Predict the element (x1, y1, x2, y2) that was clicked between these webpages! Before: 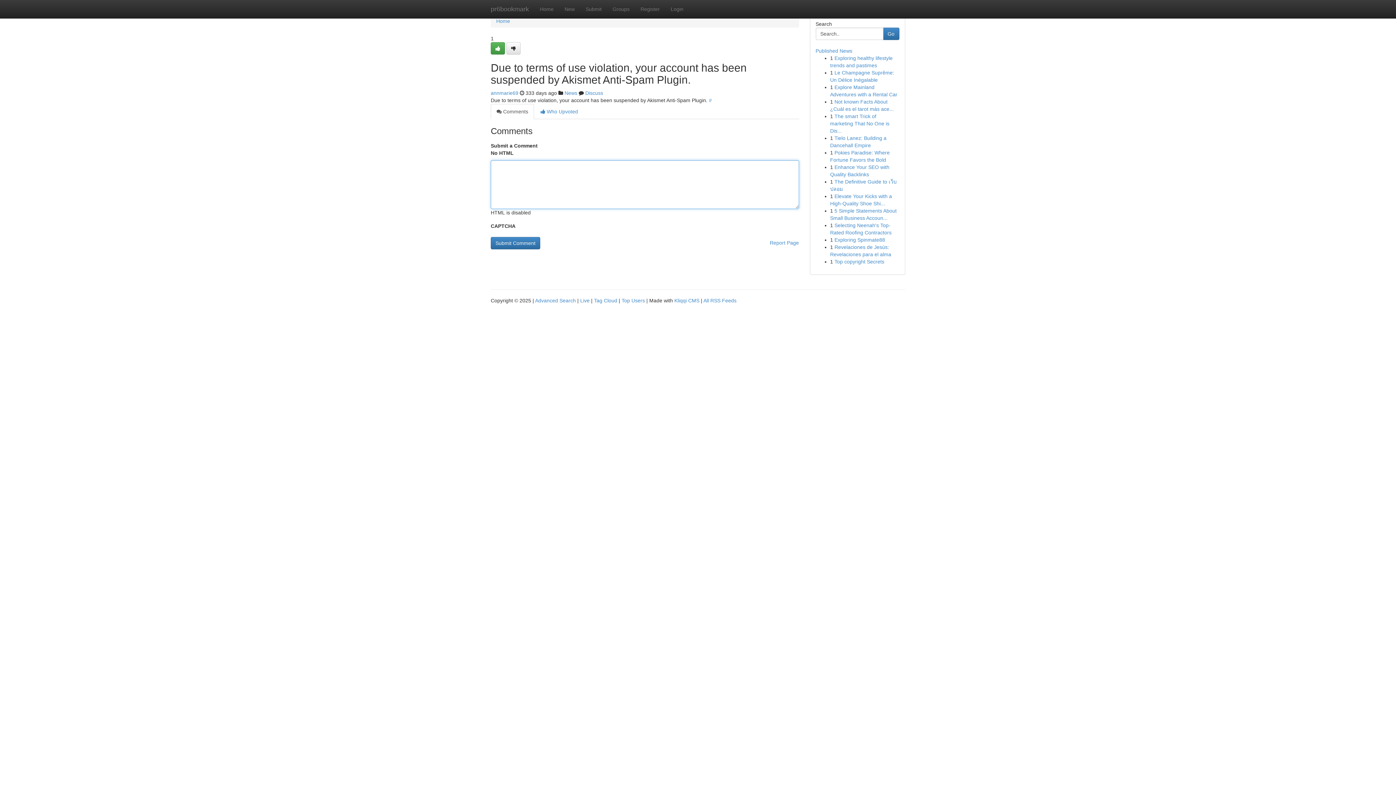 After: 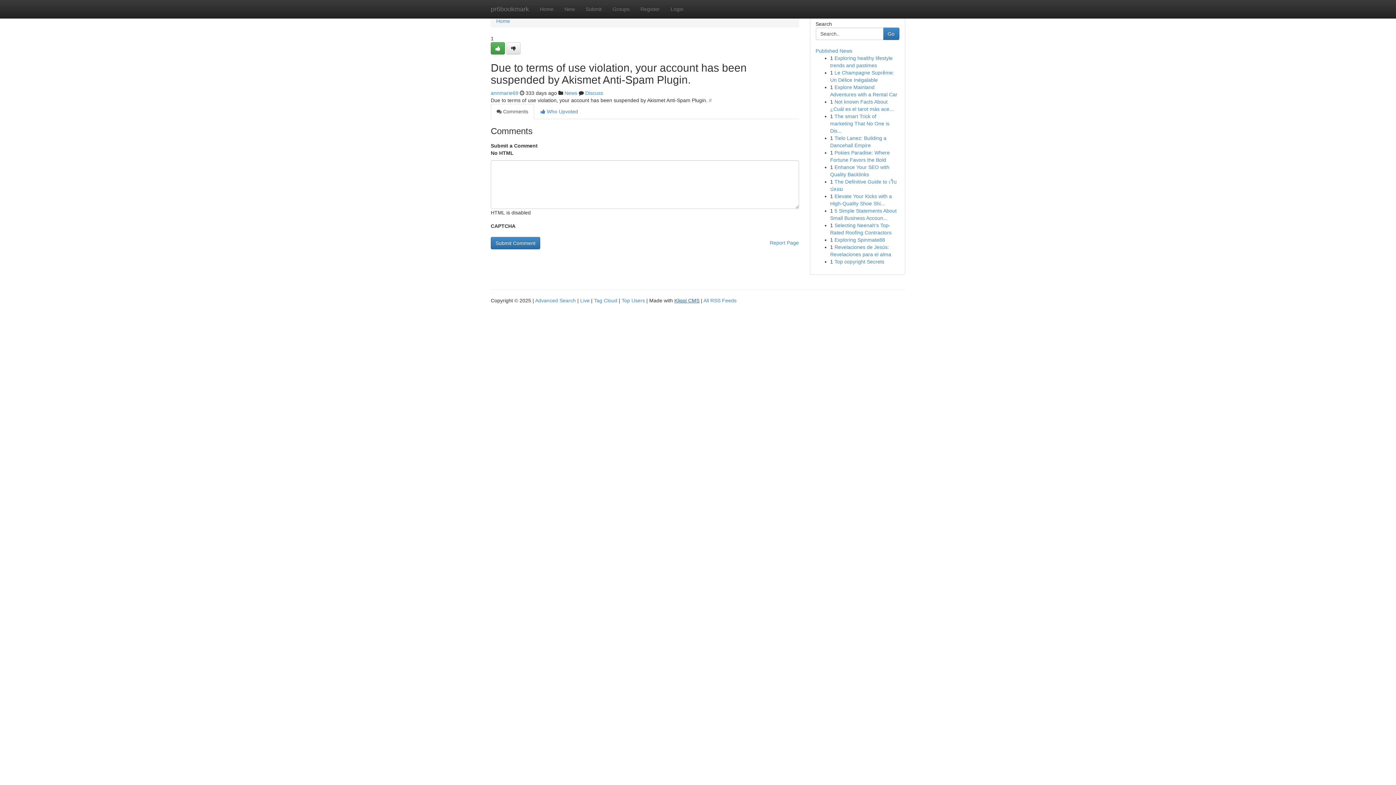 Action: bbox: (674, 297, 699, 303) label: Kliqqi CMS